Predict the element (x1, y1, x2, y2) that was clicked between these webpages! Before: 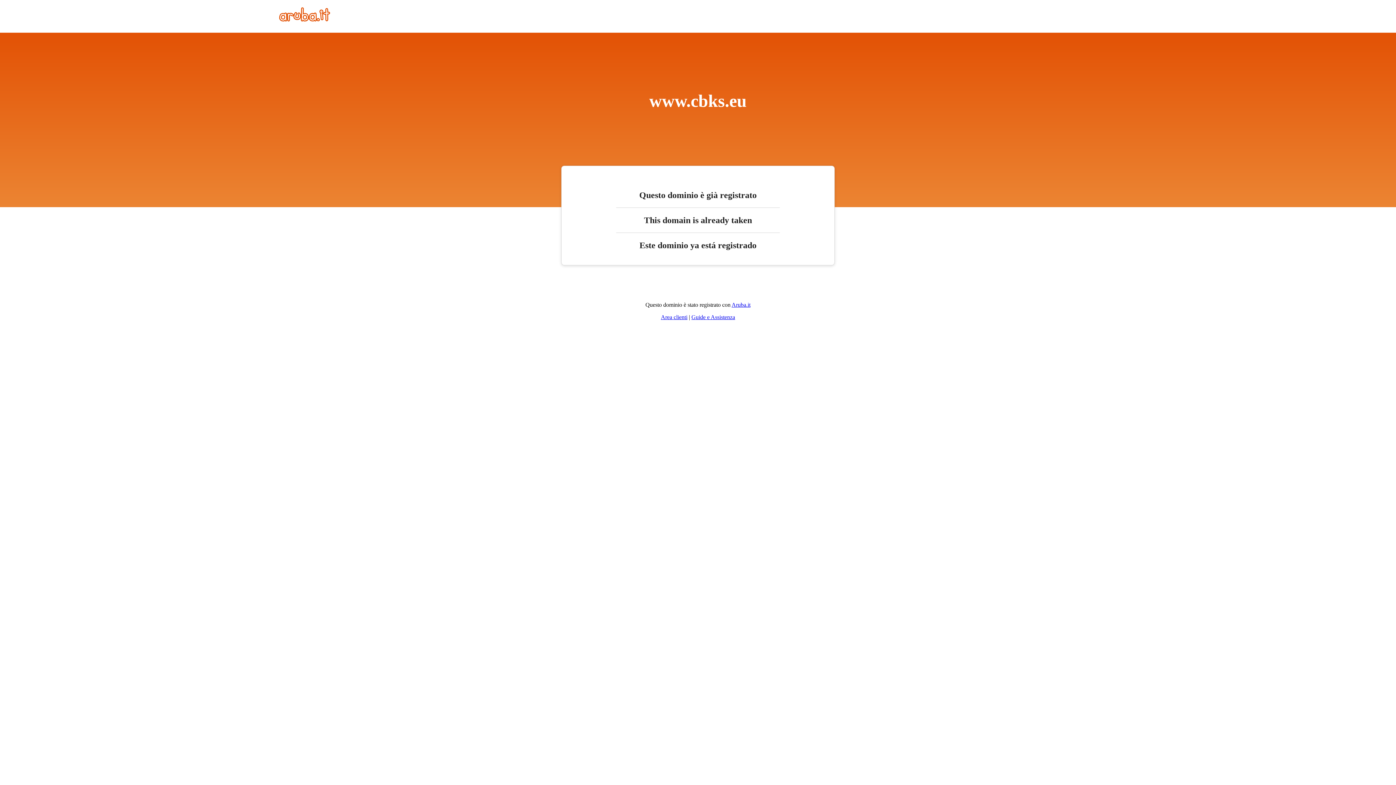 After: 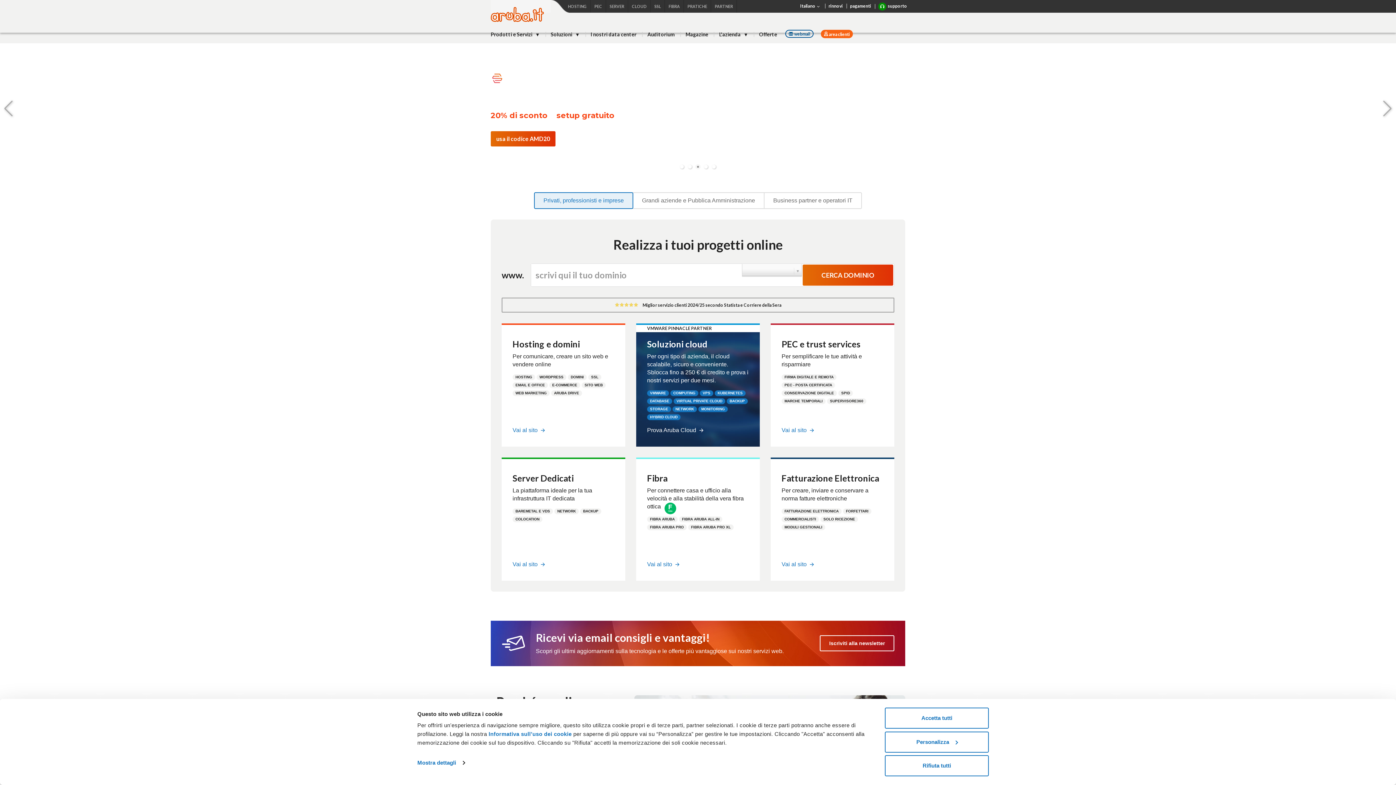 Action: label: Aruba.it bbox: (731, 301, 750, 308)